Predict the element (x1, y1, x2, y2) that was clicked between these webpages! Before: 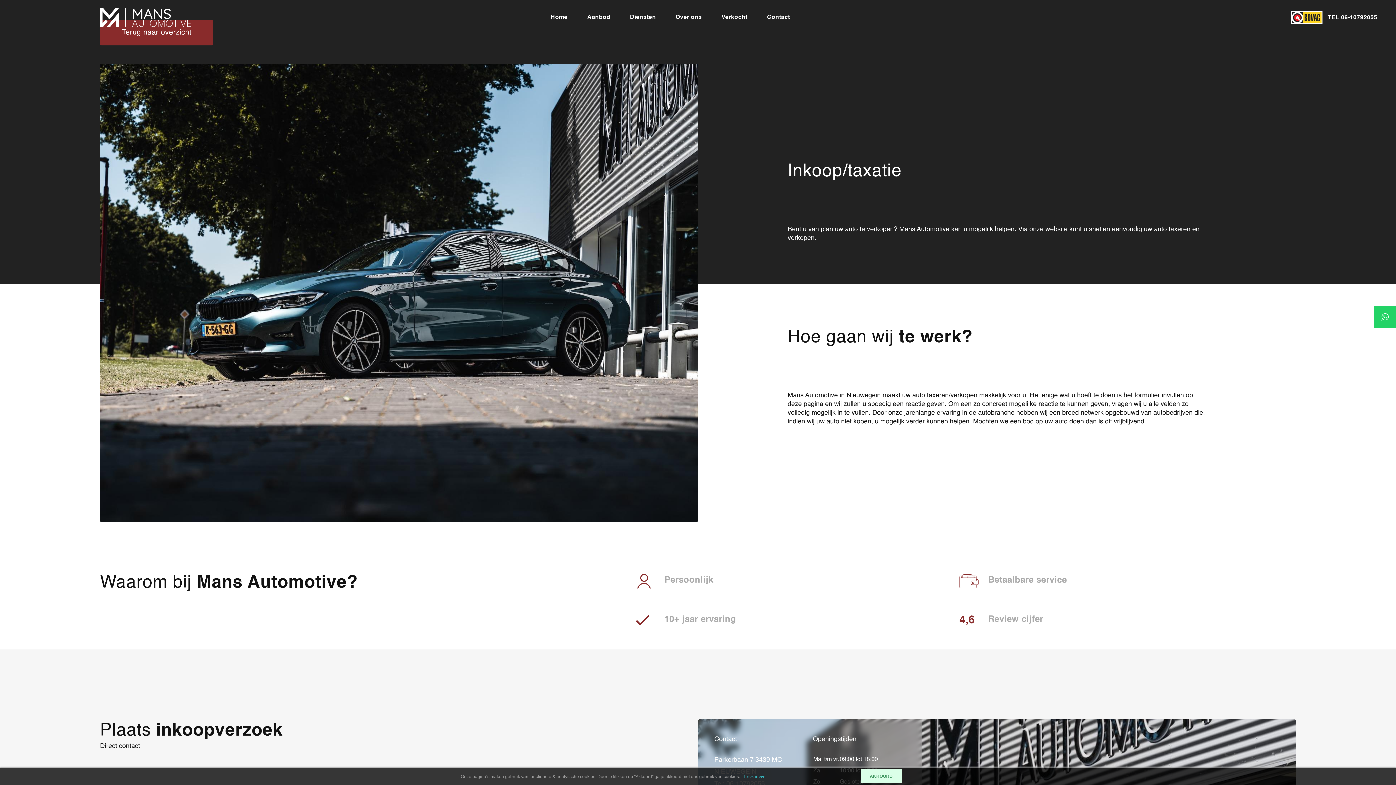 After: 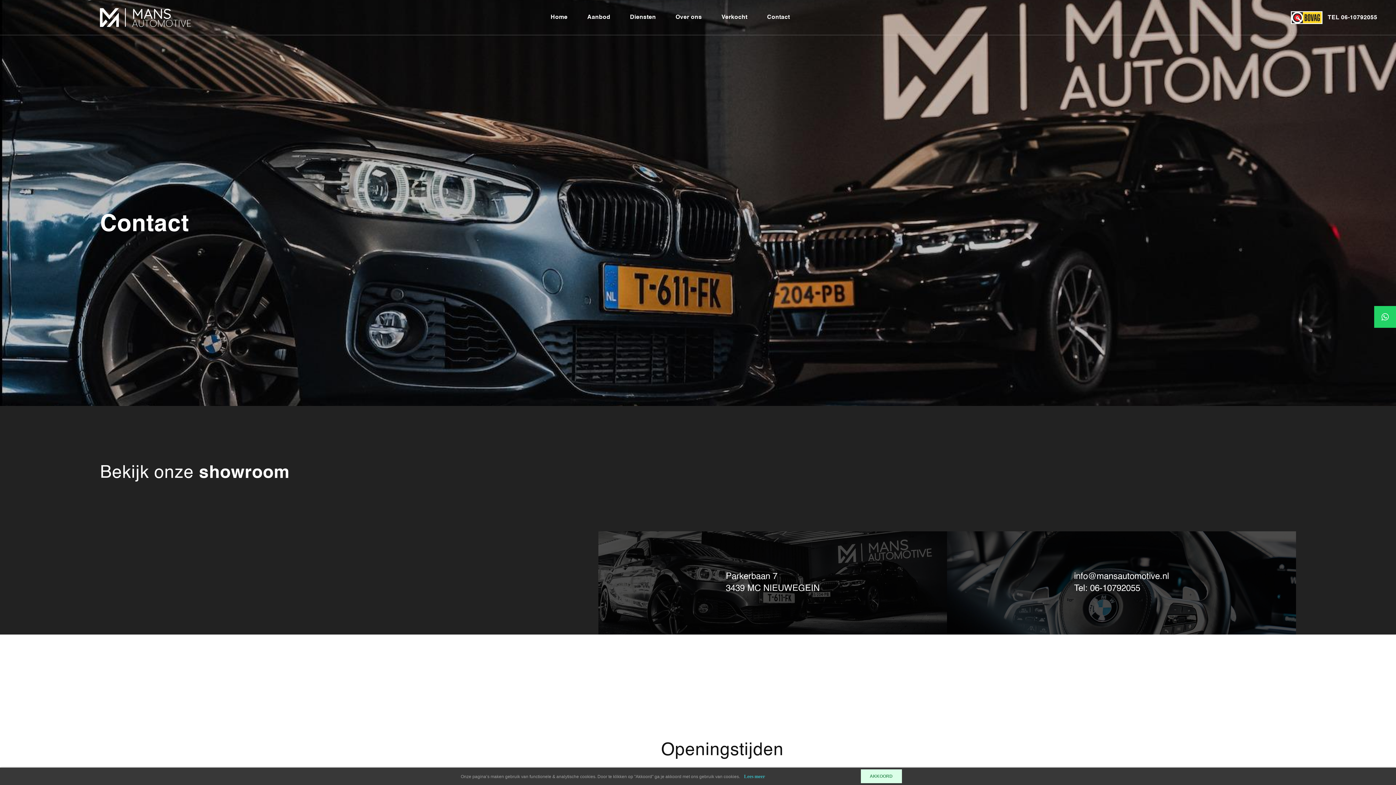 Action: label: Contact bbox: (767, 14, 790, 20)